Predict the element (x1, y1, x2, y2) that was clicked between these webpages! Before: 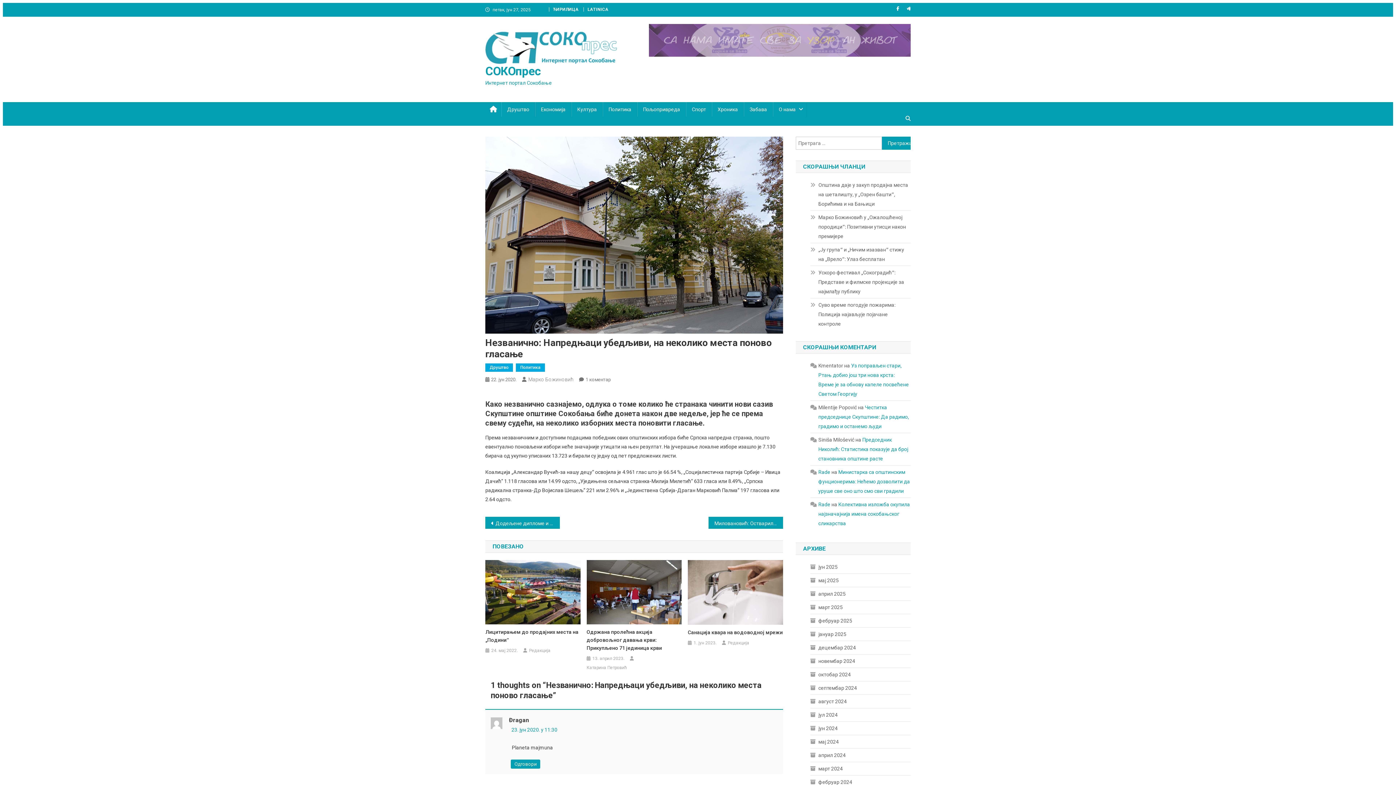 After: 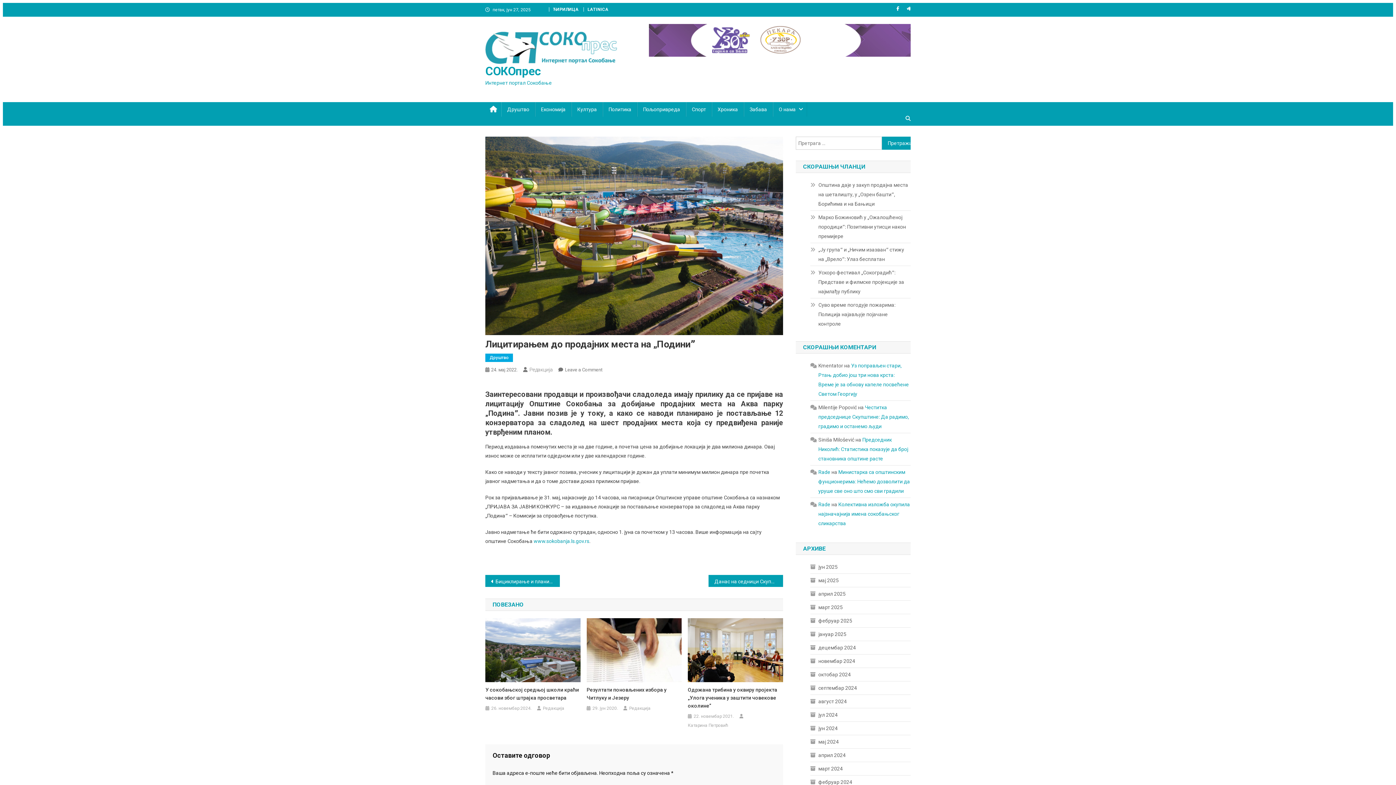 Action: bbox: (485, 628, 580, 644) label: Лицитирањем до продајних места на „Подиниˮ